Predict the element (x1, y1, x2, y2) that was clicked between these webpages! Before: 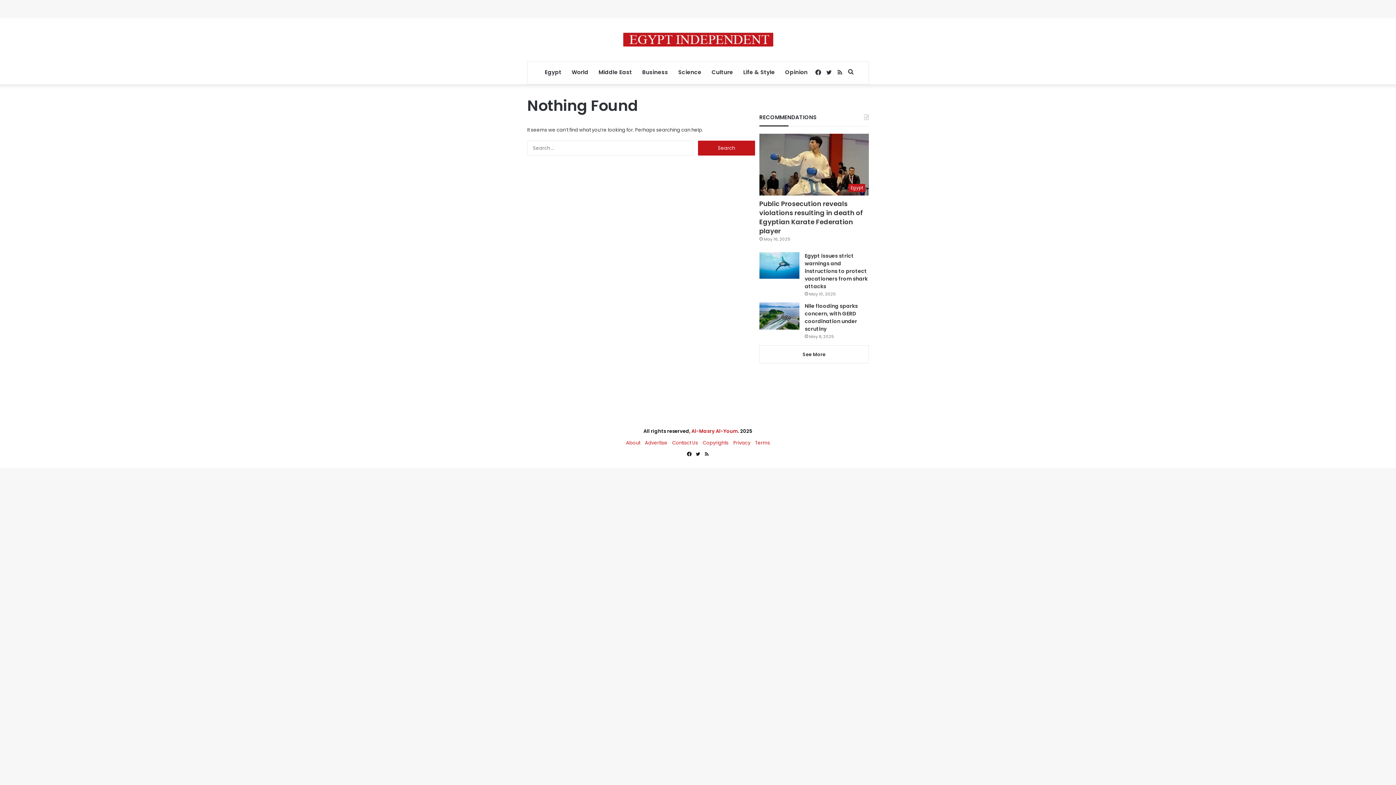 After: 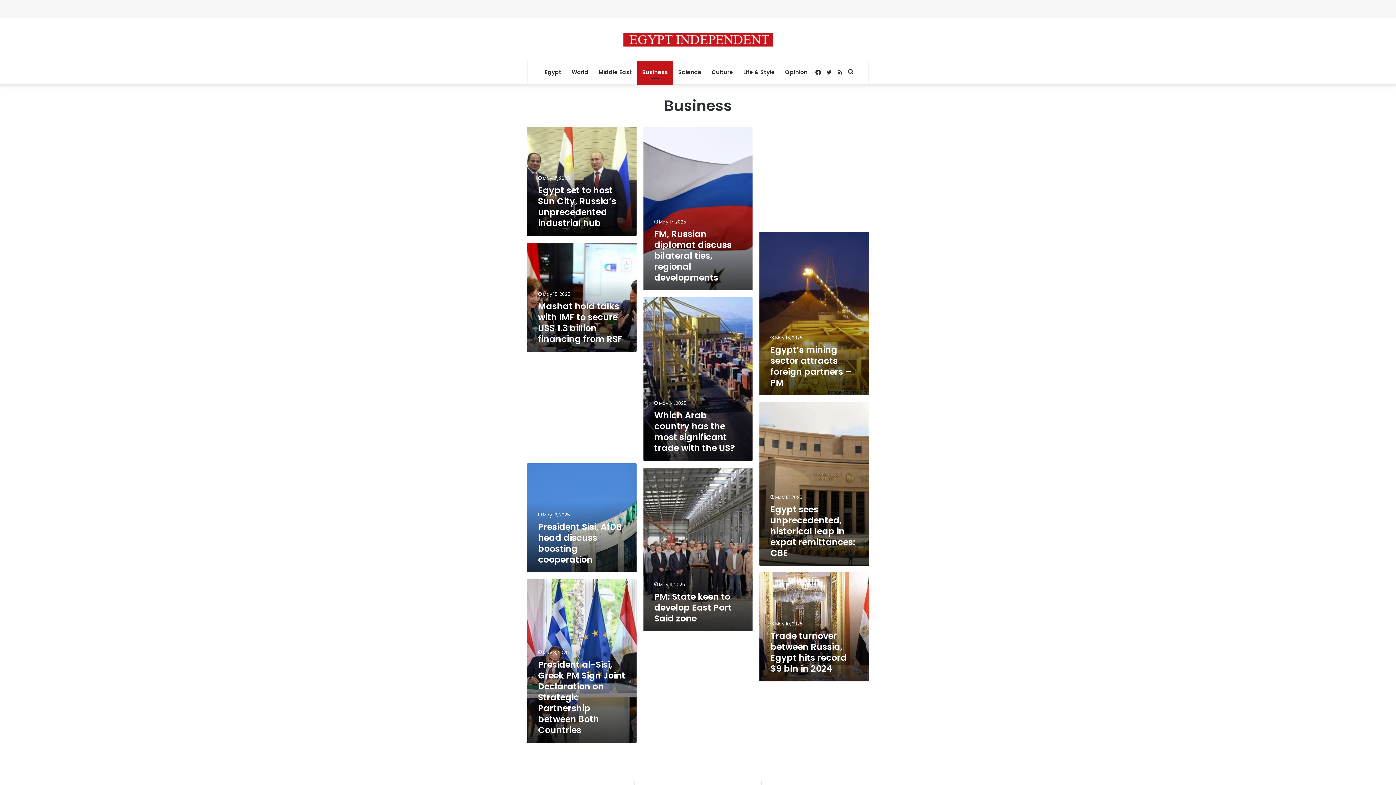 Action: bbox: (637, 61, 673, 83) label: Business